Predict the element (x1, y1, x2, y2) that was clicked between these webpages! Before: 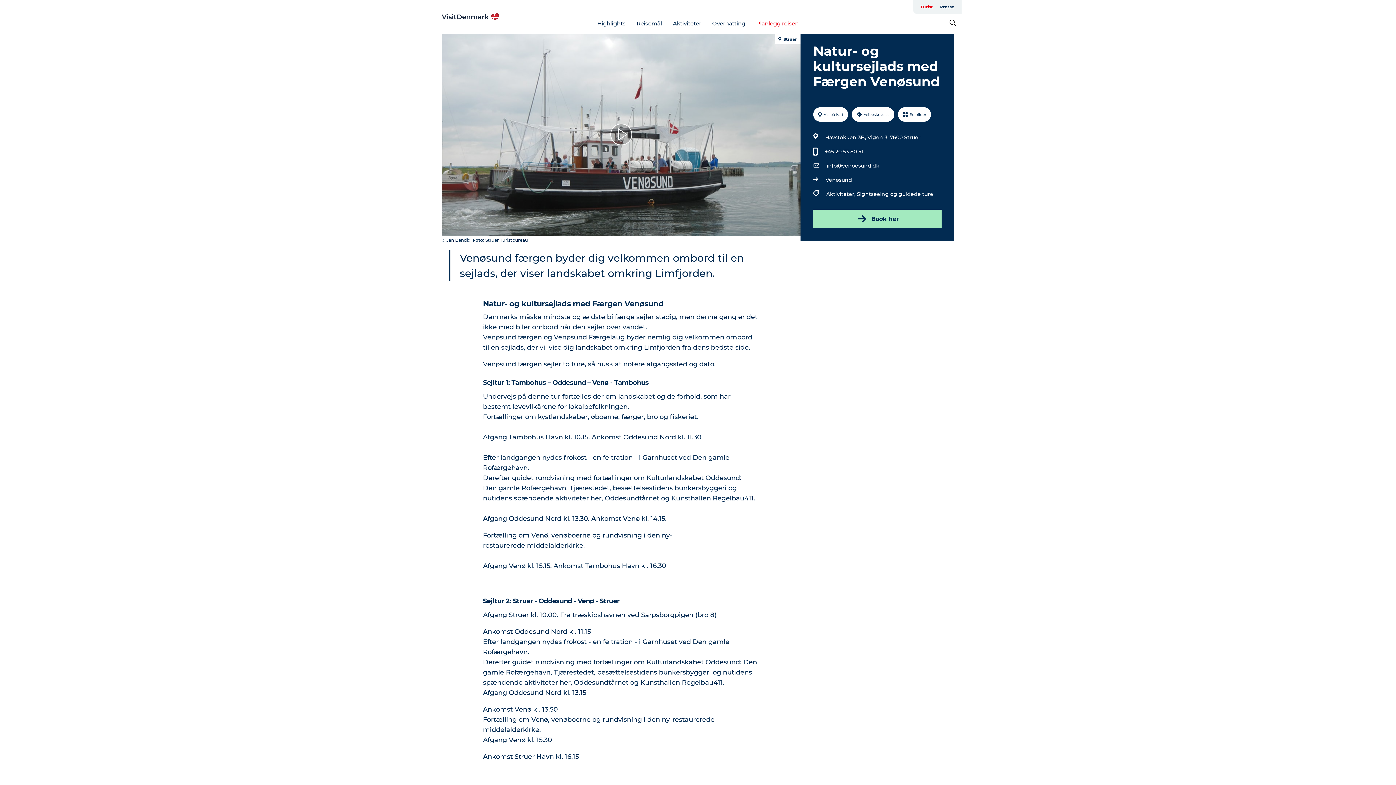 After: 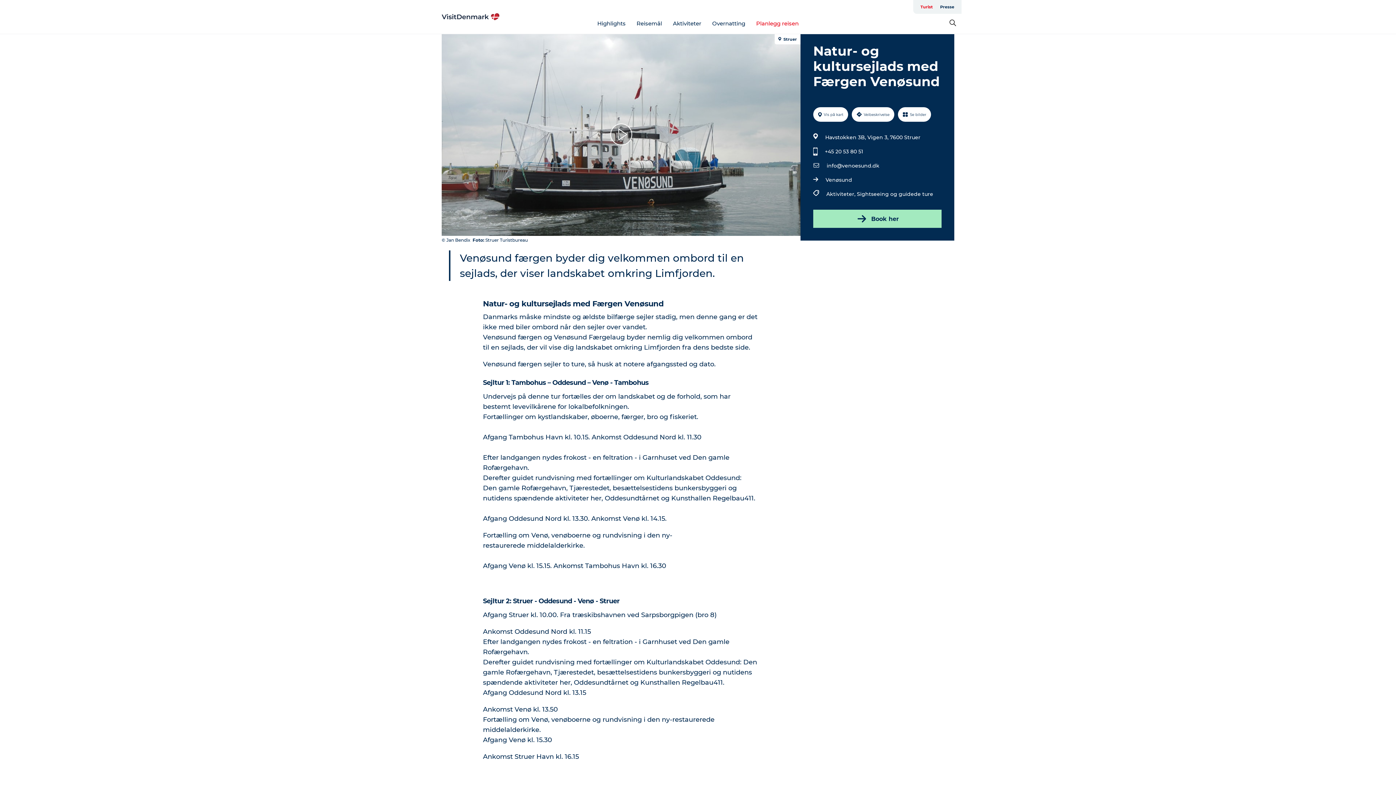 Action: bbox: (774, 34, 800, 44) label:  Struer